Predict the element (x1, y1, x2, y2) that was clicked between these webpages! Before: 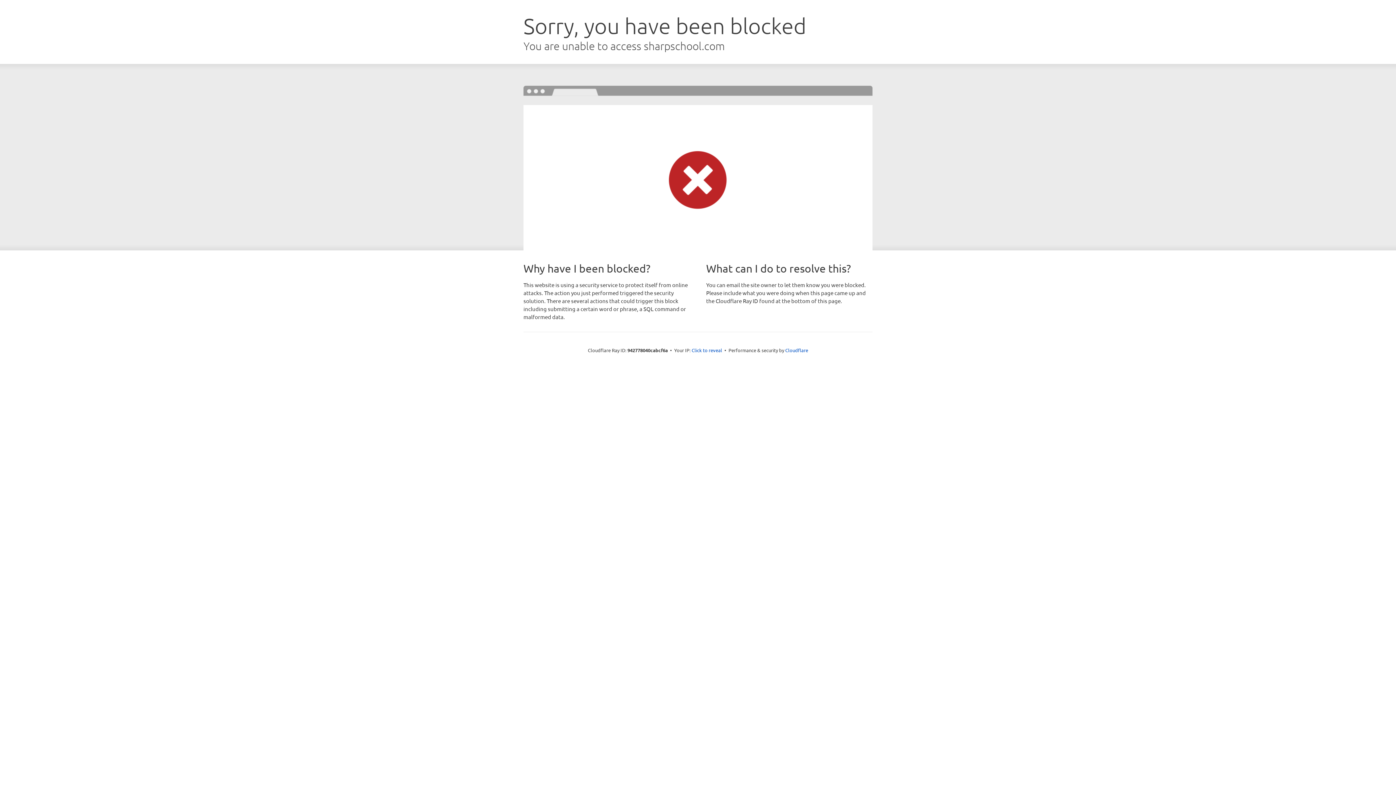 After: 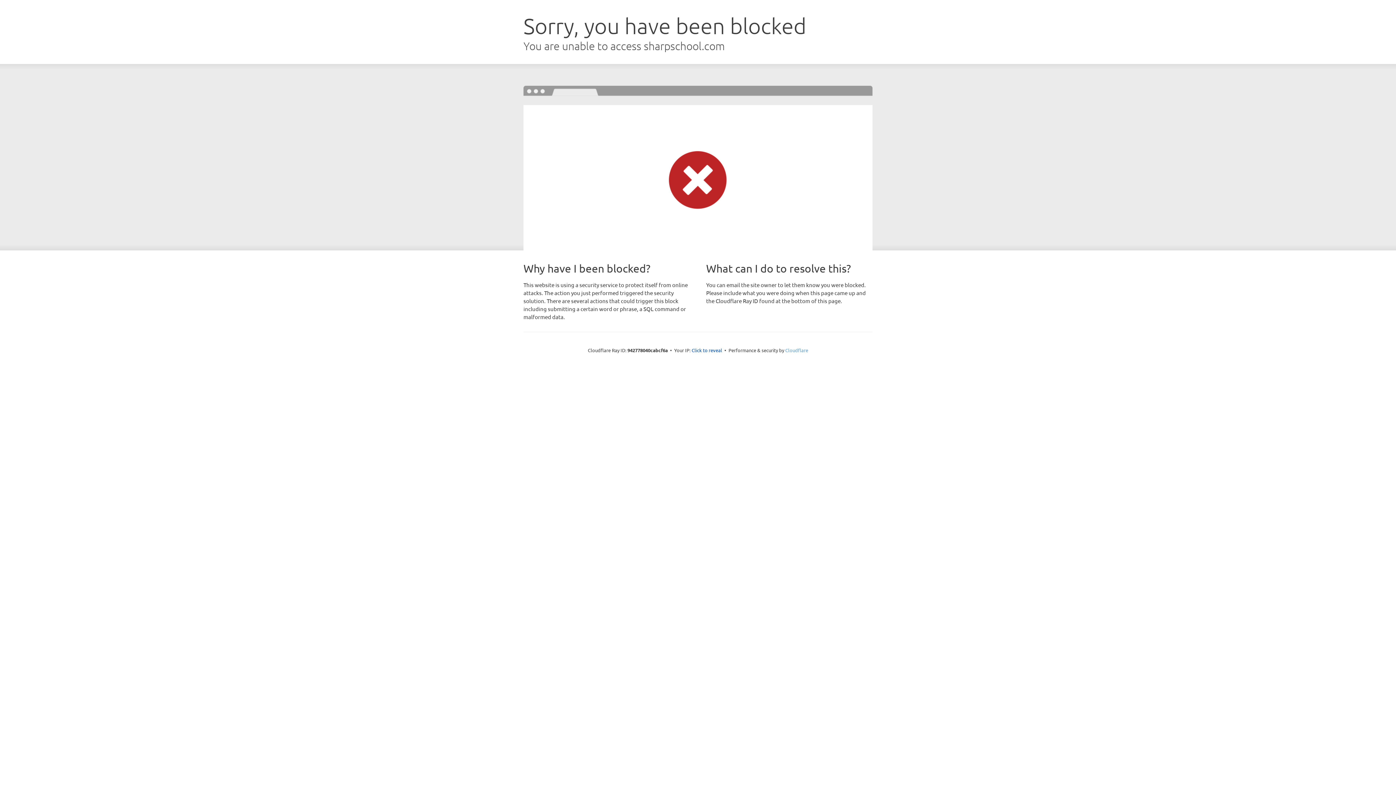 Action: label: Cloudflare bbox: (785, 347, 808, 353)